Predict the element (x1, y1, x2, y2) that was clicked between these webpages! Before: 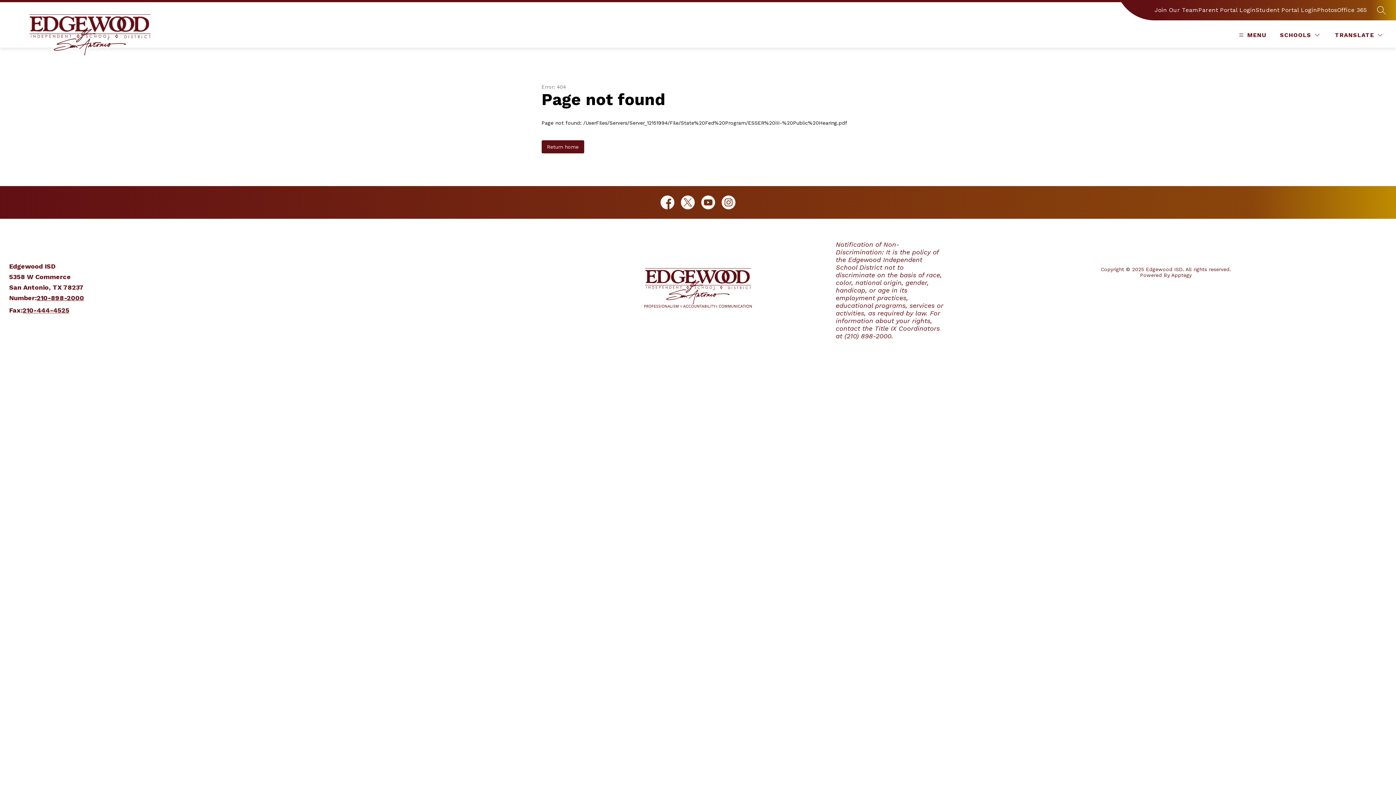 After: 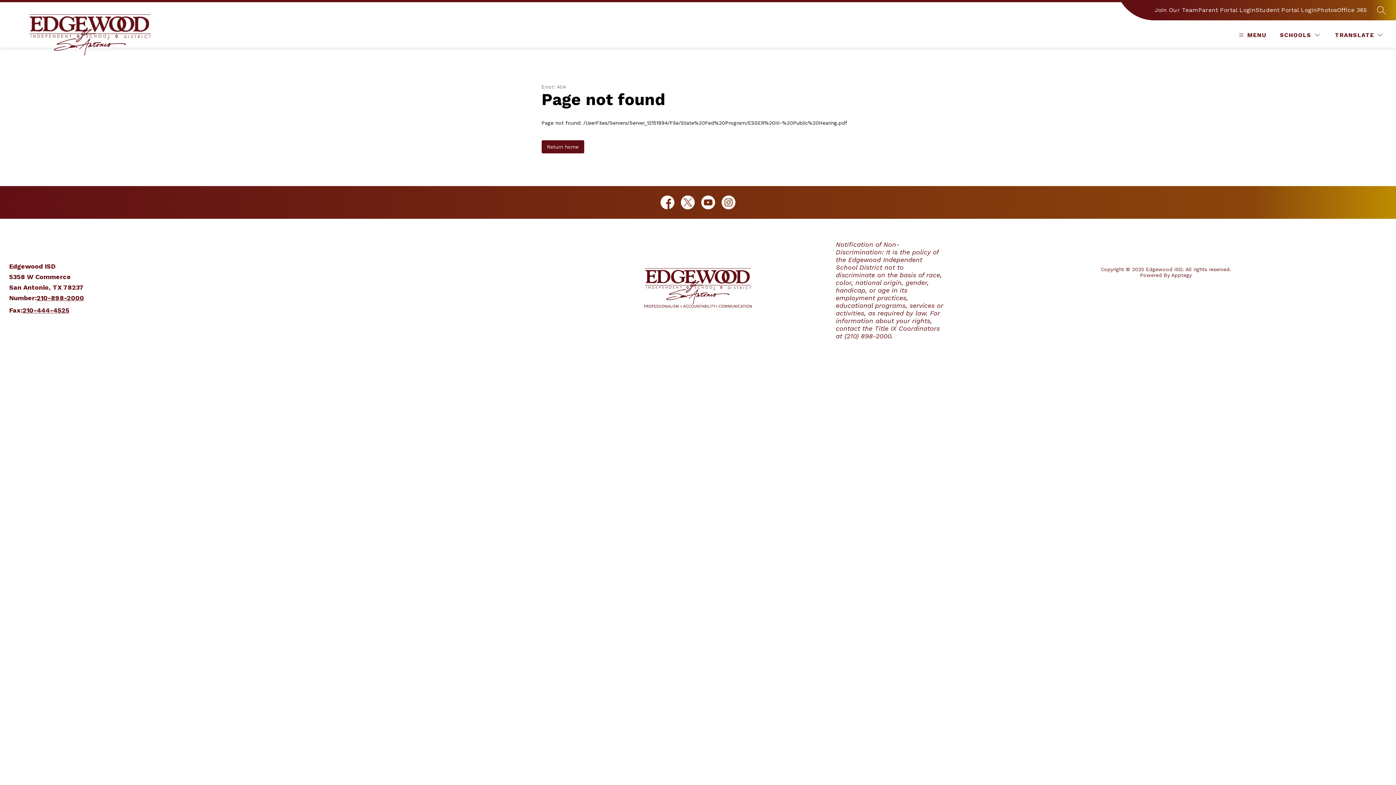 Action: bbox: (1198, 5, 1256, 14) label: Parent Portal Login